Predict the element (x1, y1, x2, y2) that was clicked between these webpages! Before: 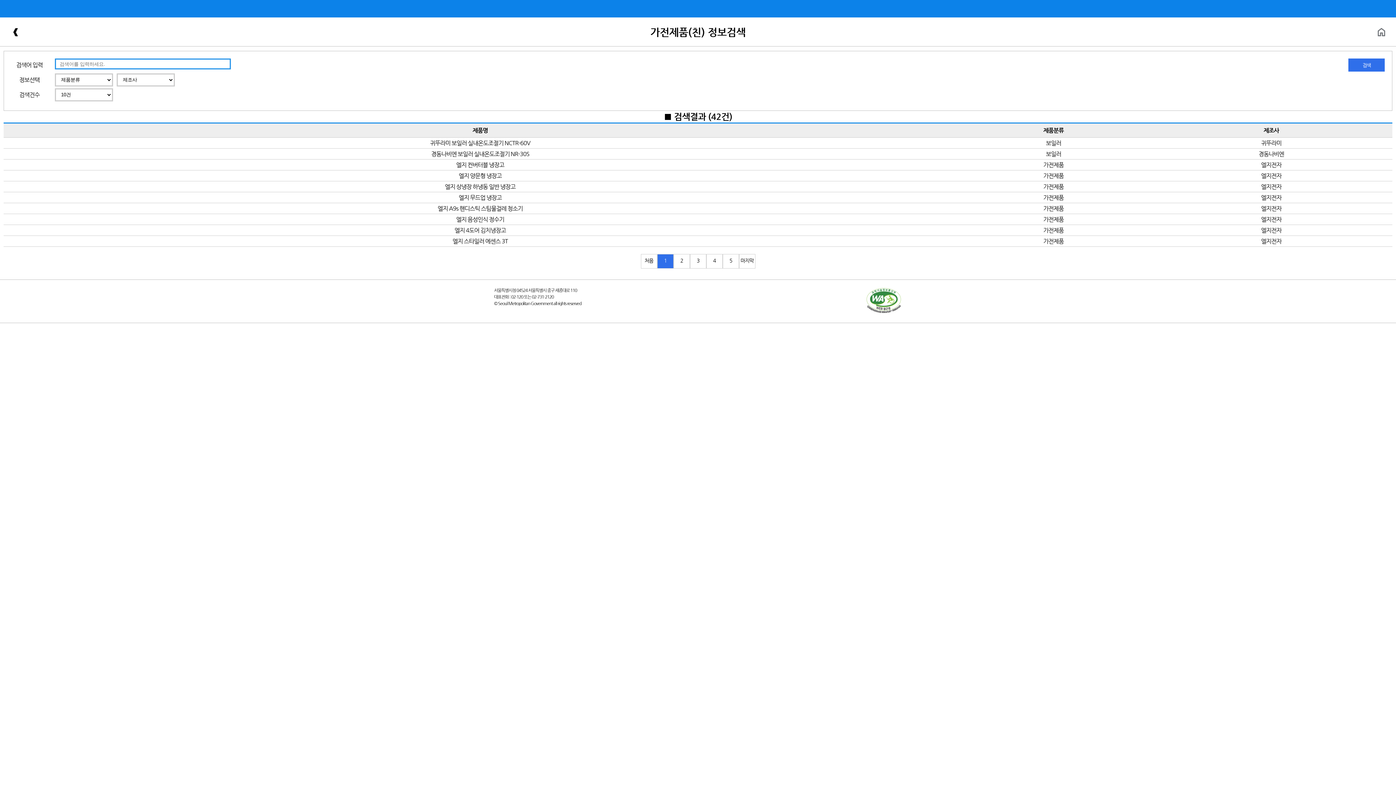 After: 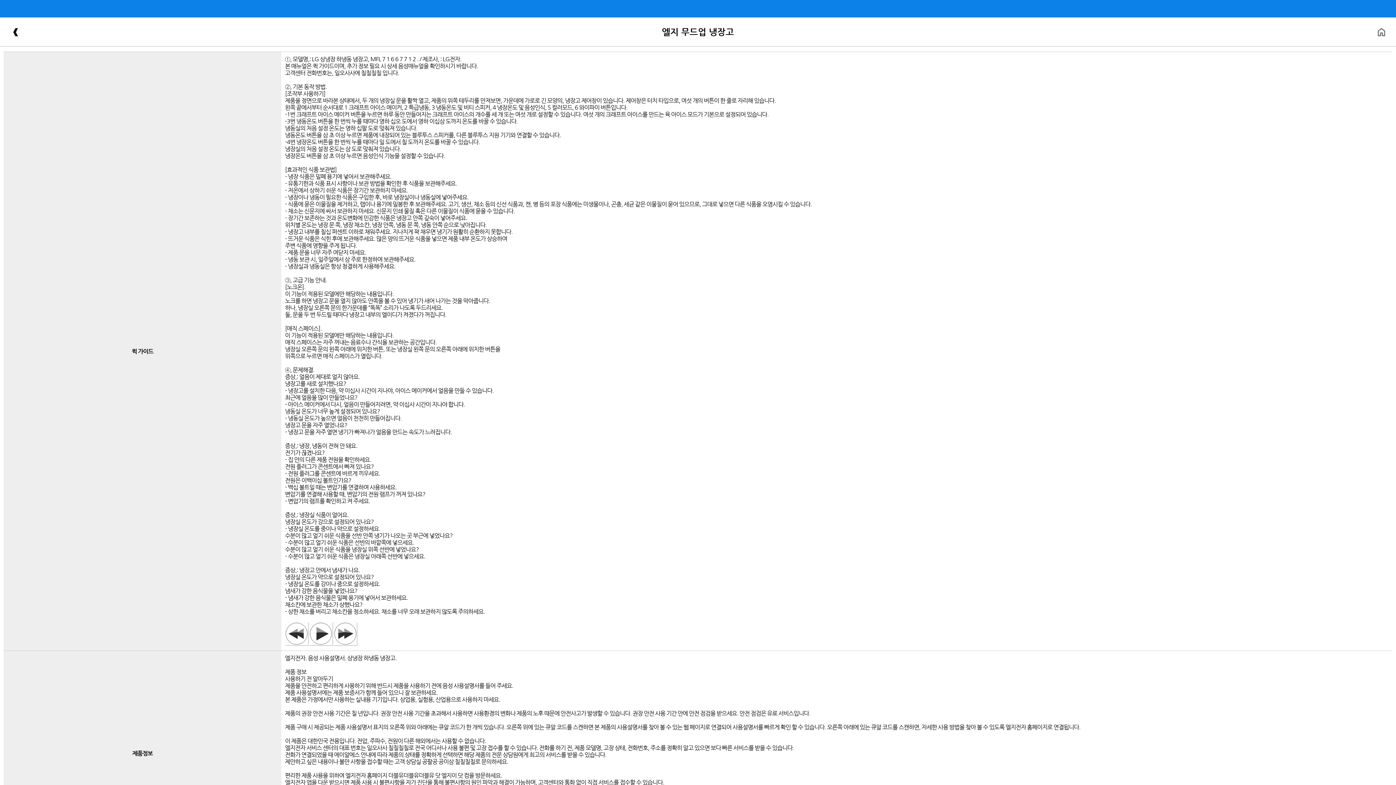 Action: label: 엘지 무드업 냉장고 bbox: (455, 195, 500, 201)